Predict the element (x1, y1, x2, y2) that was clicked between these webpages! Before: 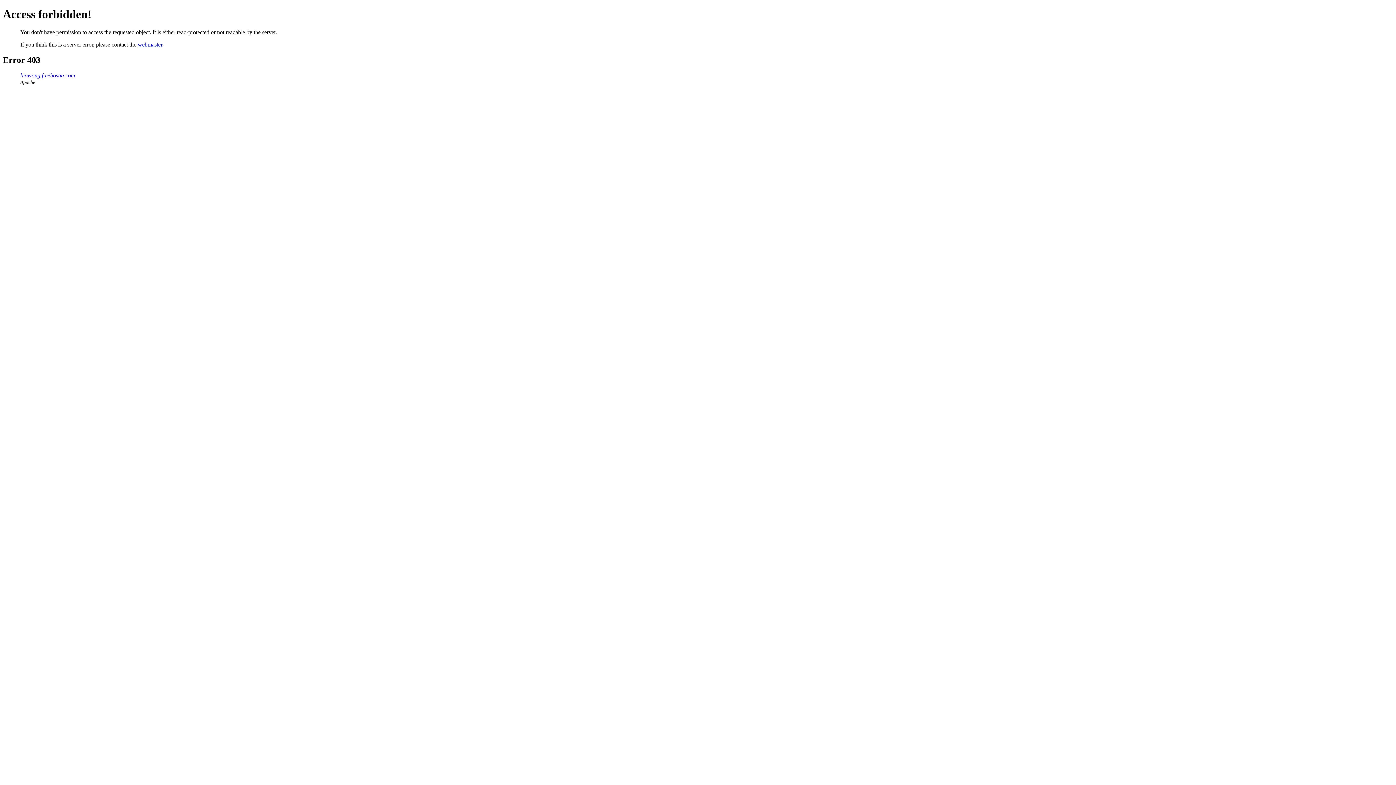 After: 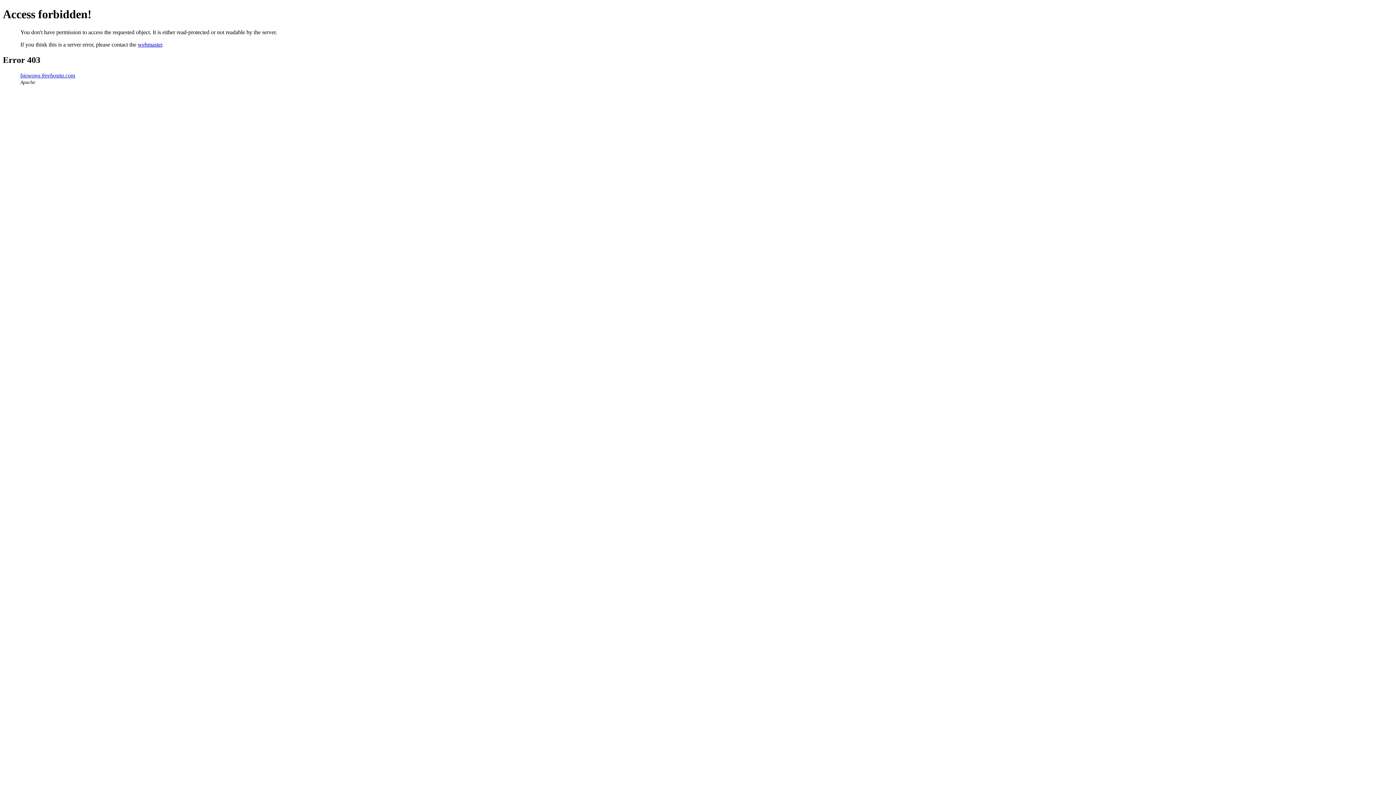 Action: bbox: (137, 41, 162, 47) label: webmaster